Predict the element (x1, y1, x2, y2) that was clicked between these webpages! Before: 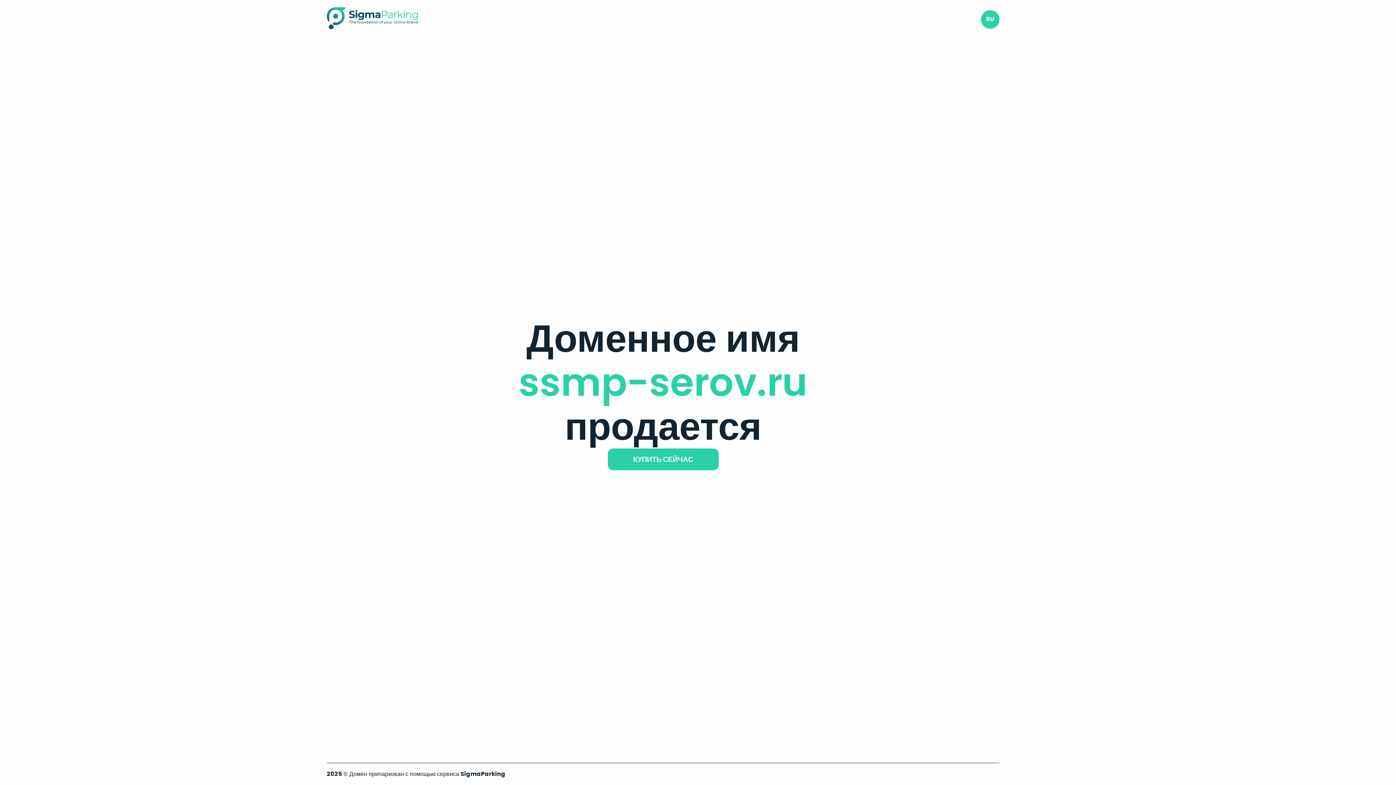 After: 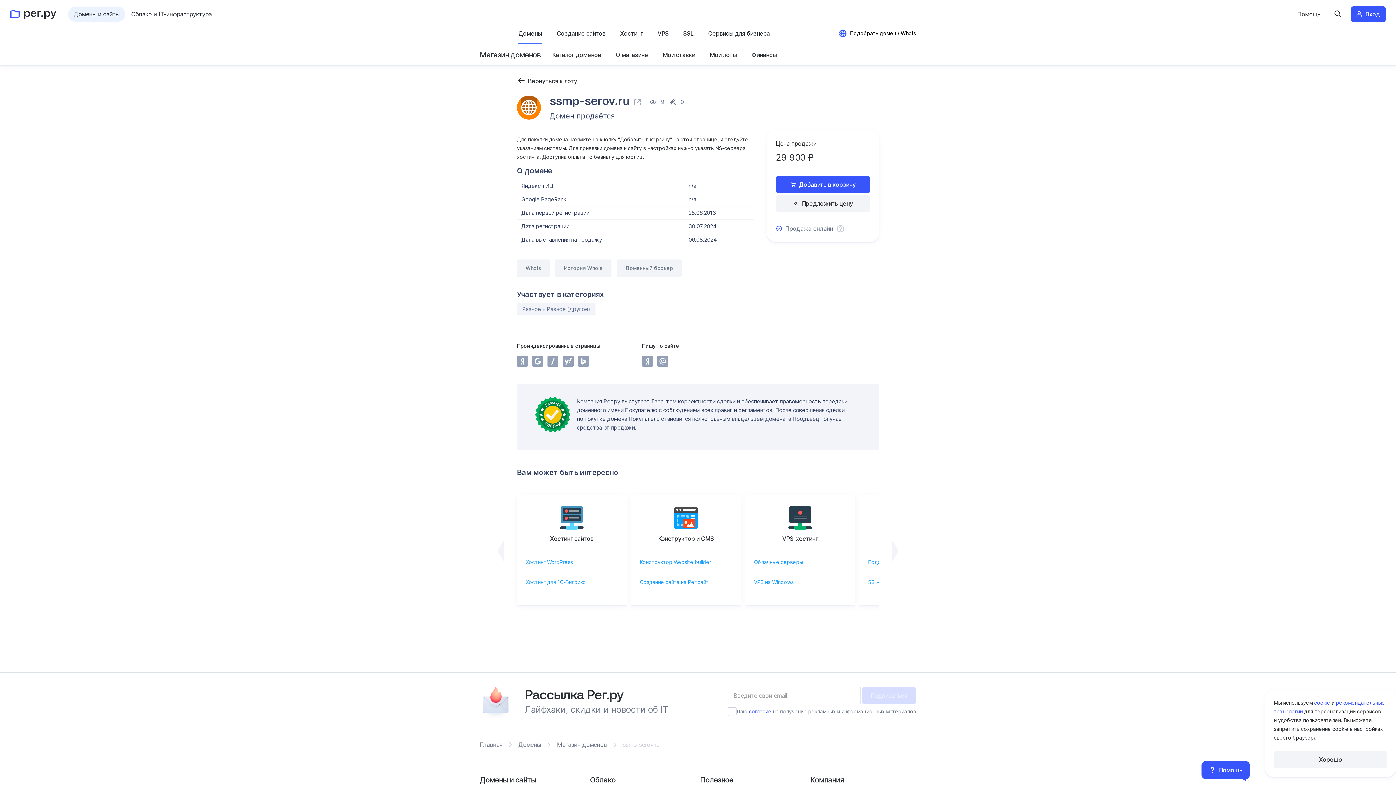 Action: label: КУПИТЬ СЕЙЧАС bbox: (607, 448, 718, 470)